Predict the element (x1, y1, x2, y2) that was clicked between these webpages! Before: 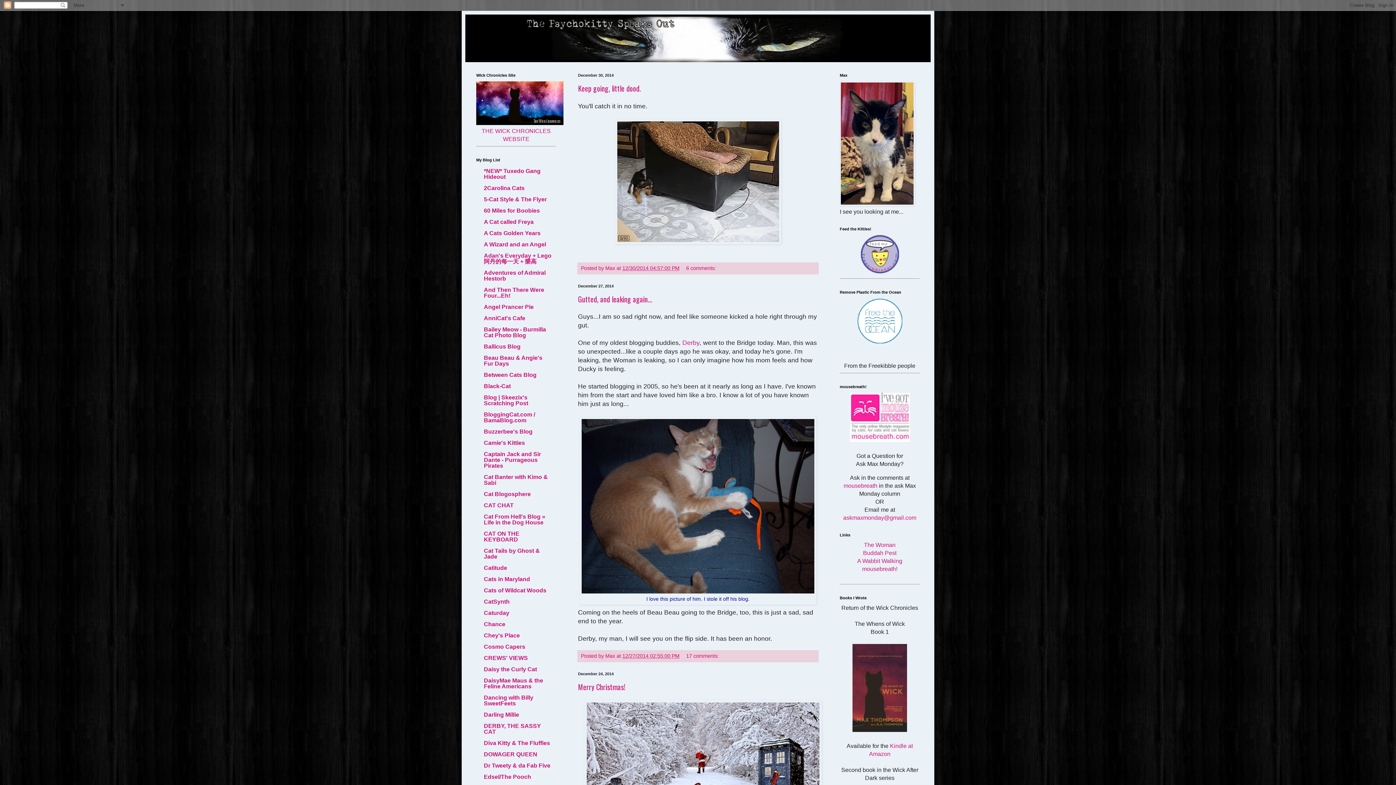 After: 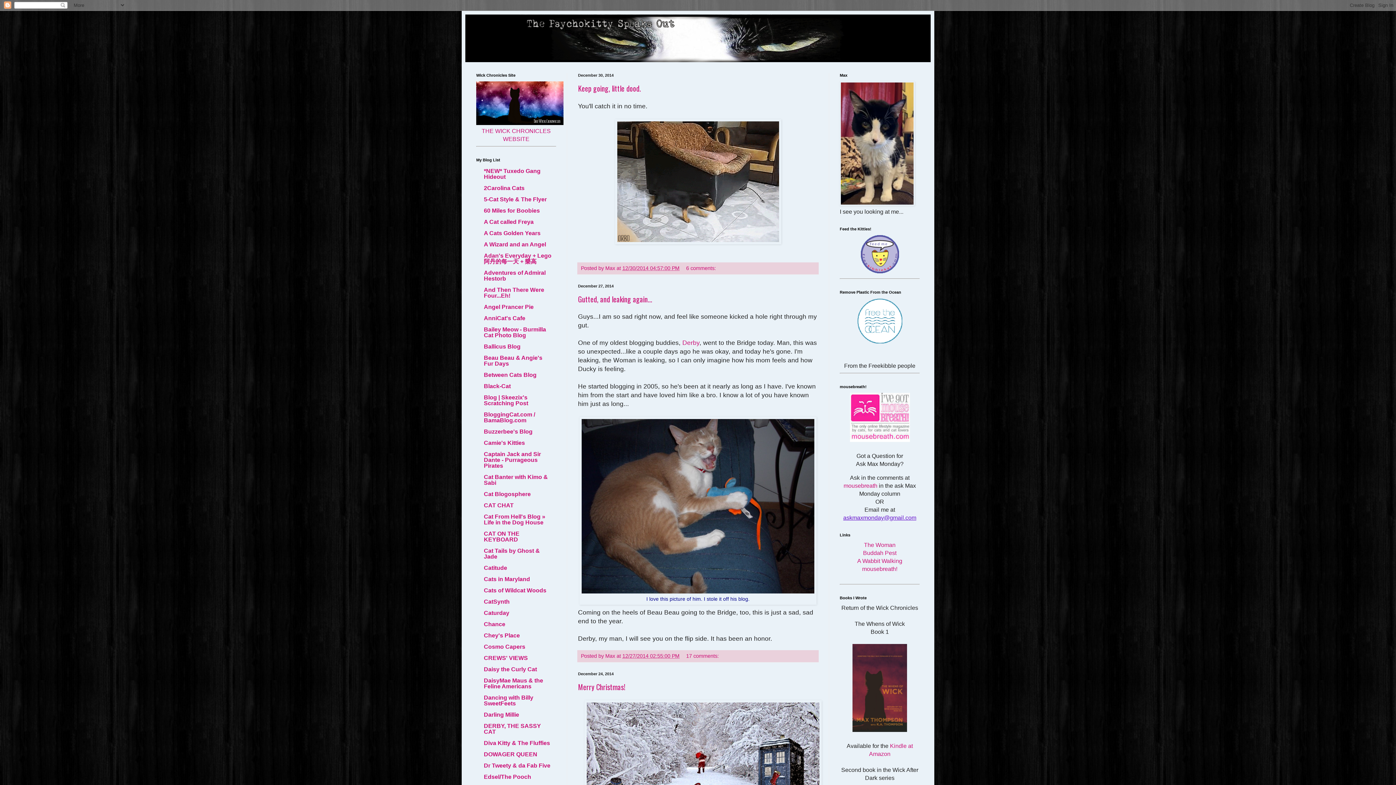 Action: label: askmaxmonday@gmail.com bbox: (843, 514, 916, 521)